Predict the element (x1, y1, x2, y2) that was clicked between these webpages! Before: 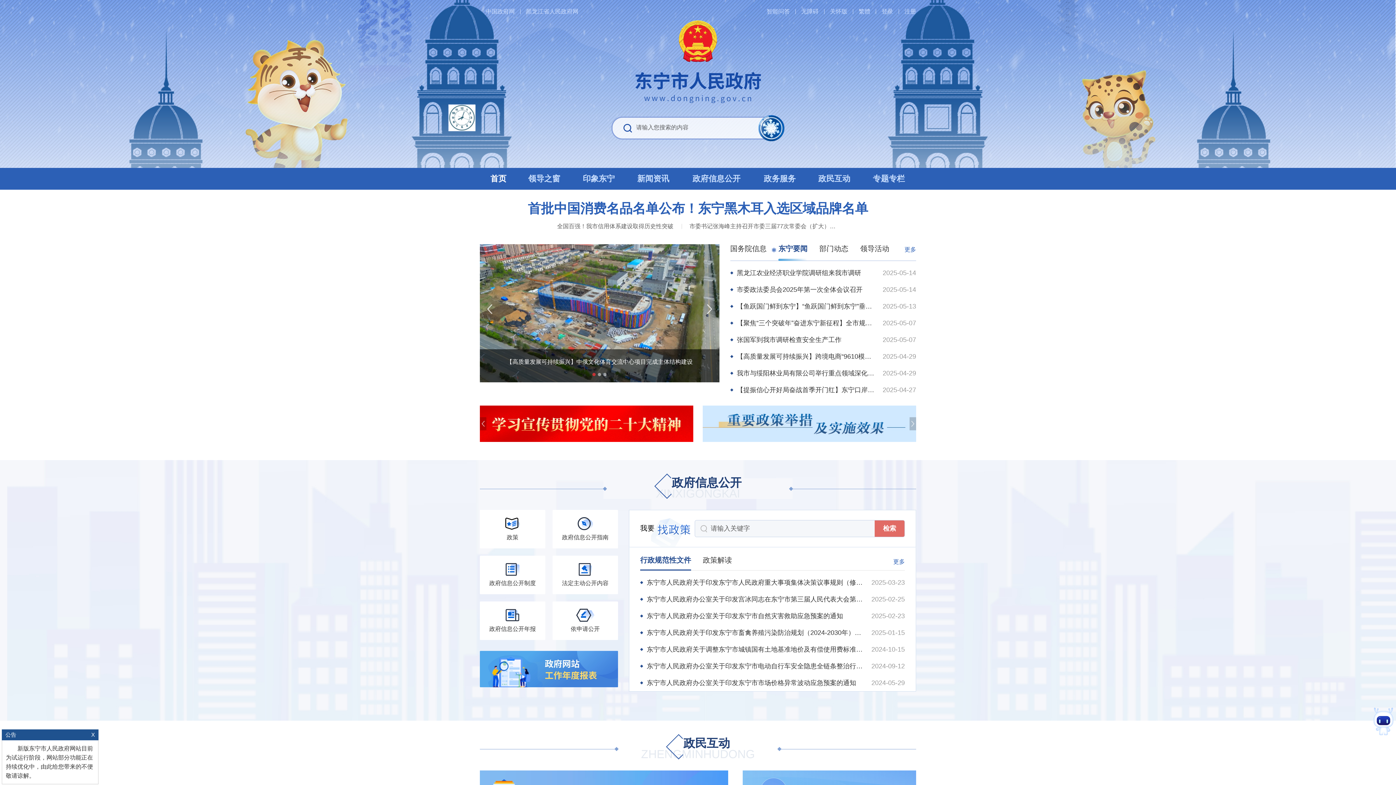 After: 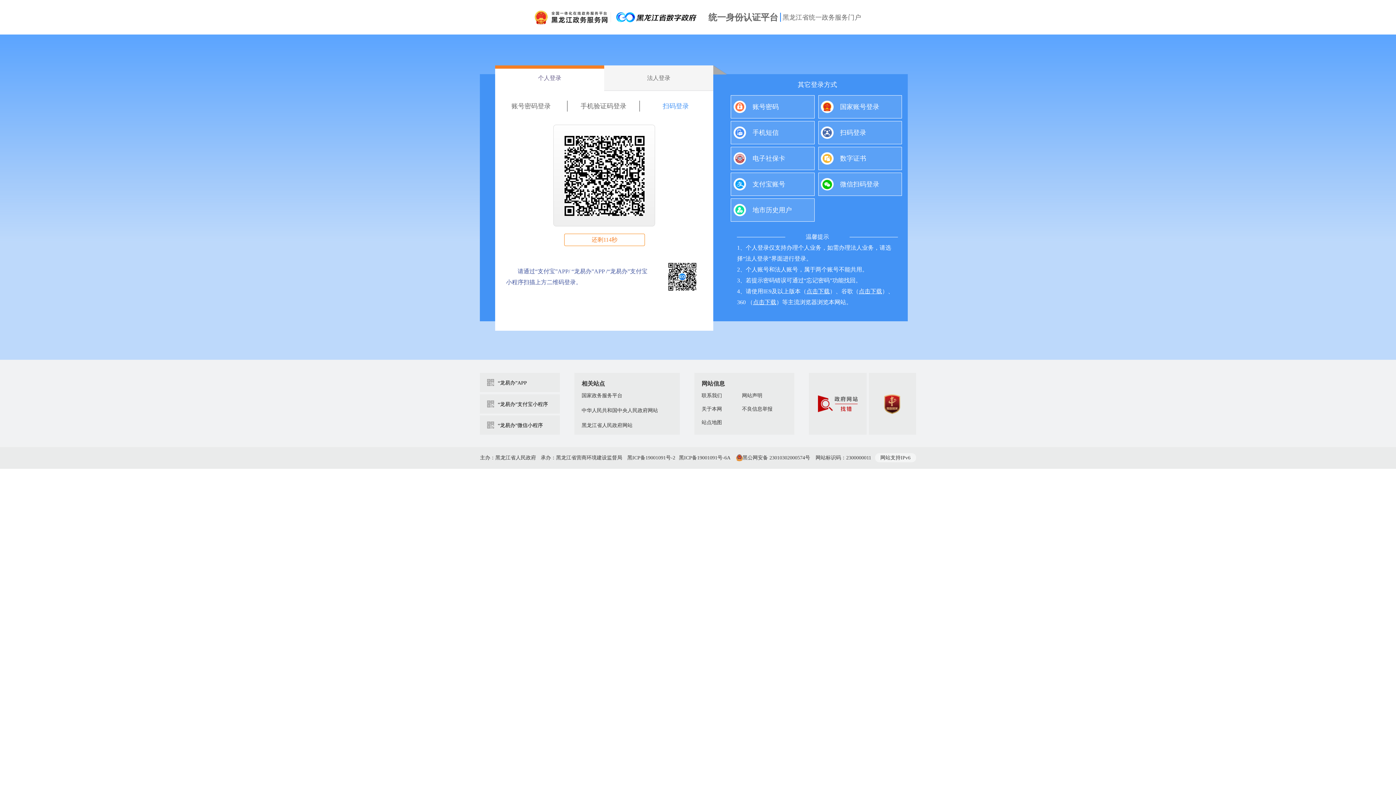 Action: label: 登录 bbox: (881, 8, 893, 14)